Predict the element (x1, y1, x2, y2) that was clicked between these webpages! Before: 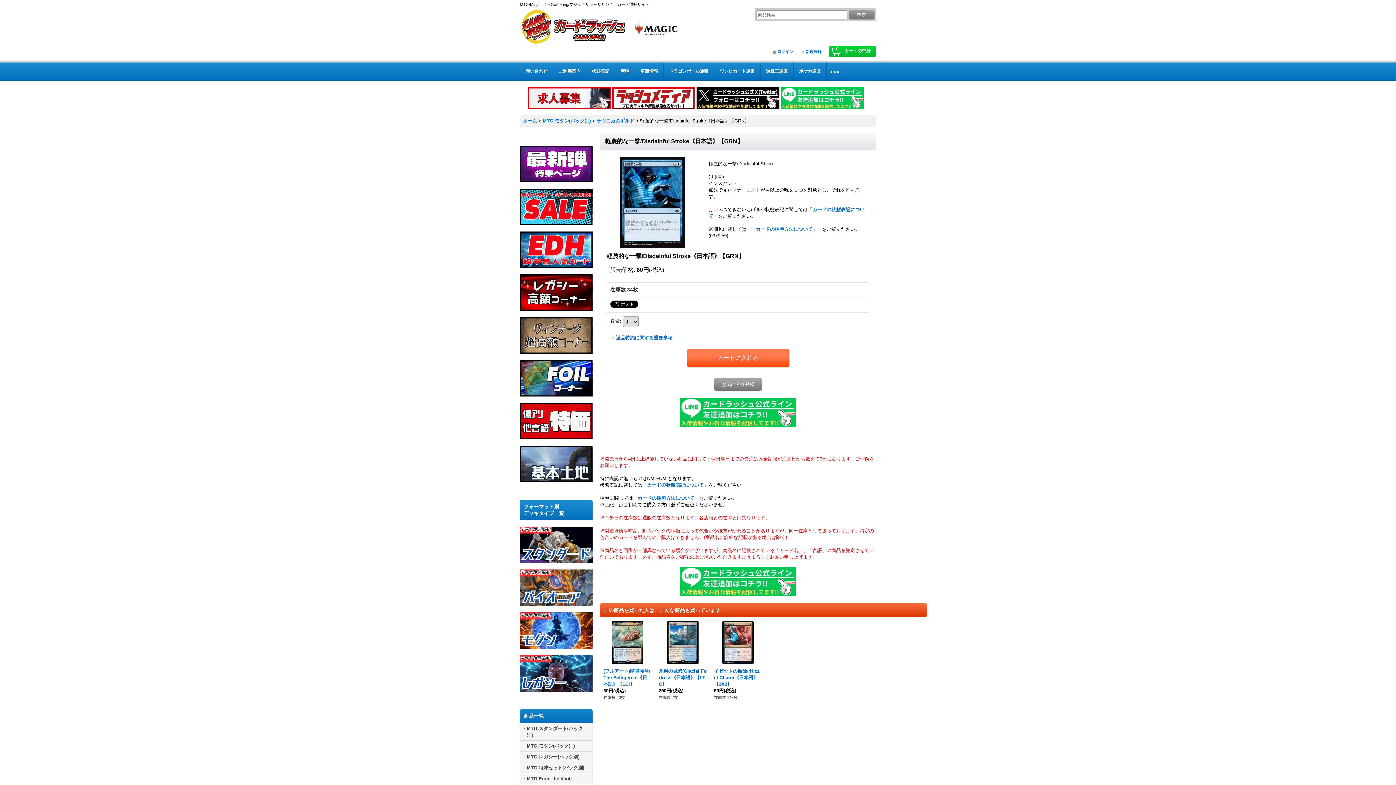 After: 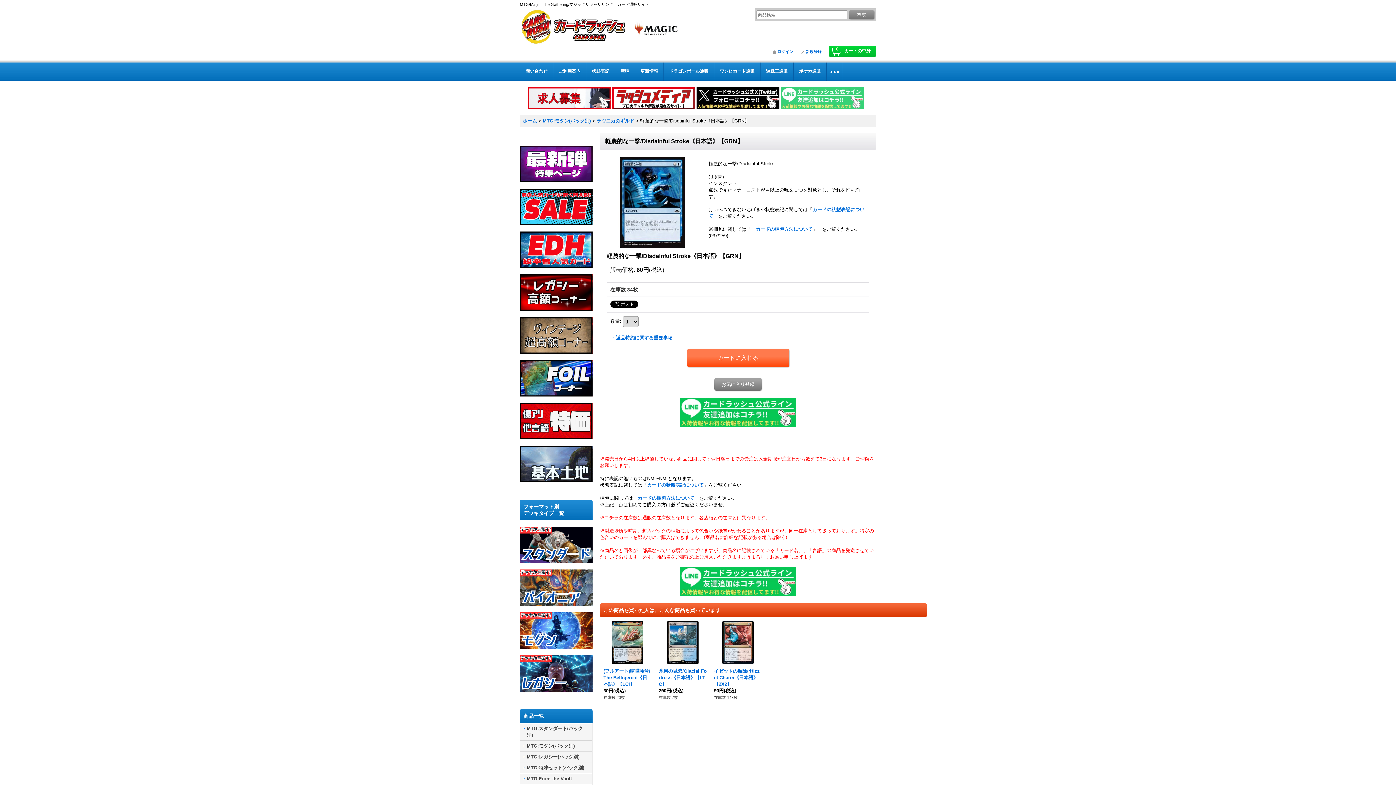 Action: bbox: (780, 95, 863, 100)